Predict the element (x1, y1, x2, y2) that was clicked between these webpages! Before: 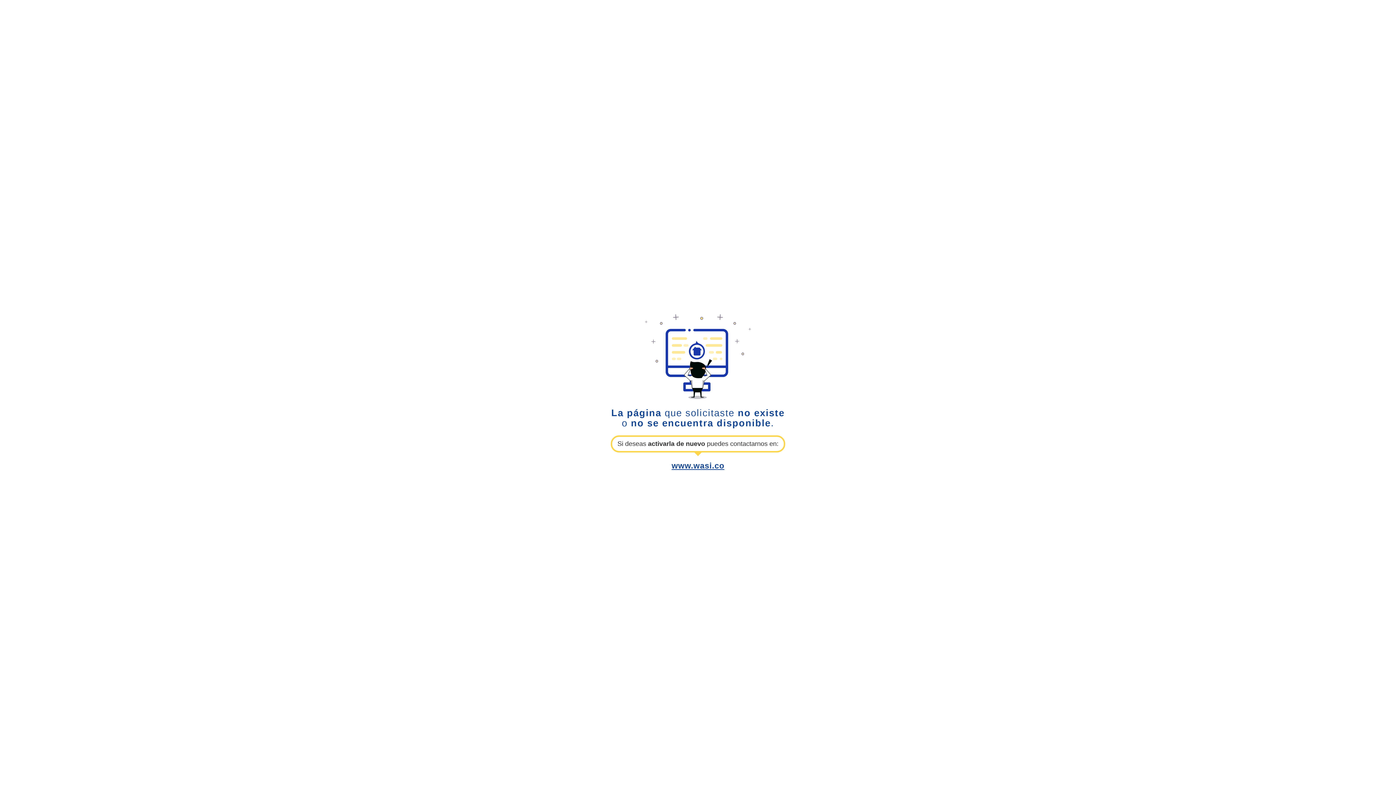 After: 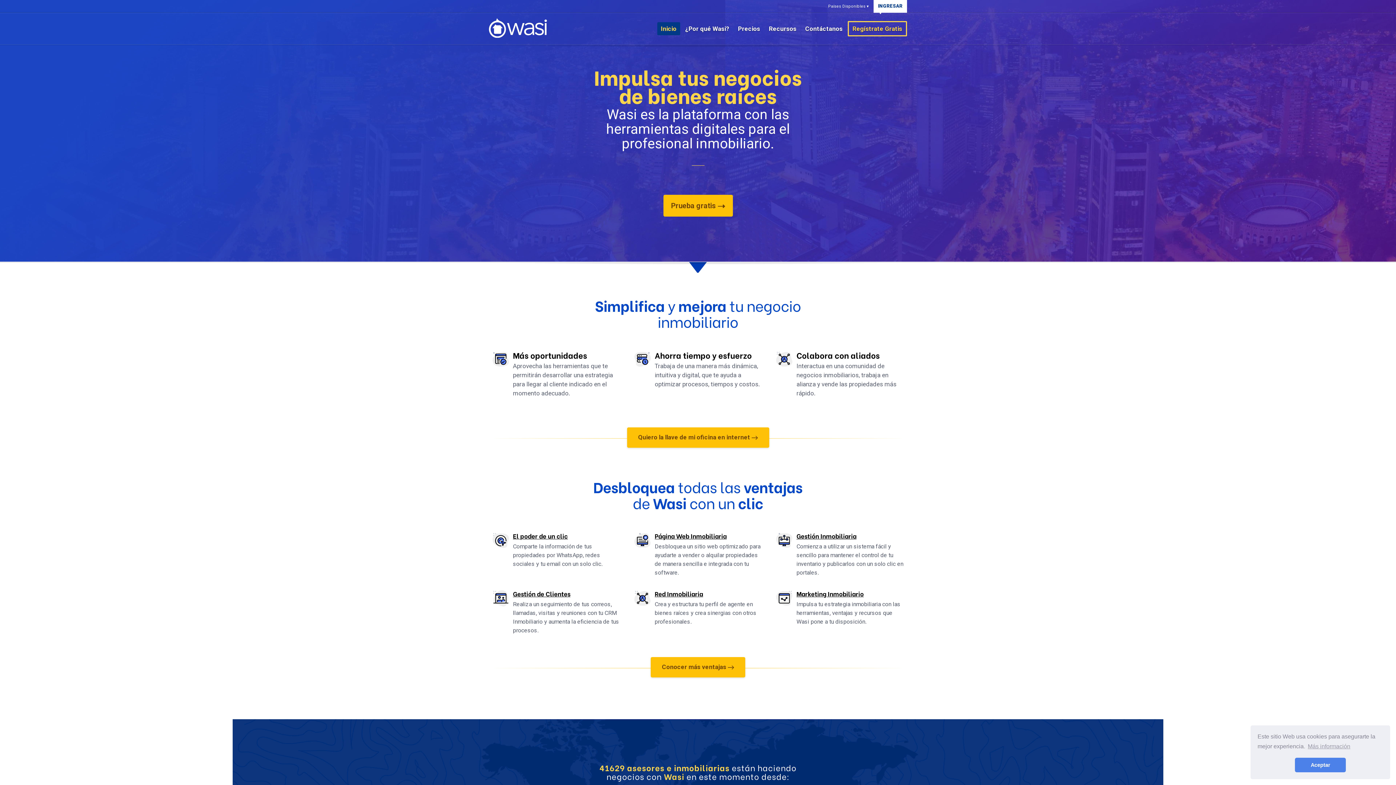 Action: bbox: (671, 461, 724, 470) label: www.wasi.co